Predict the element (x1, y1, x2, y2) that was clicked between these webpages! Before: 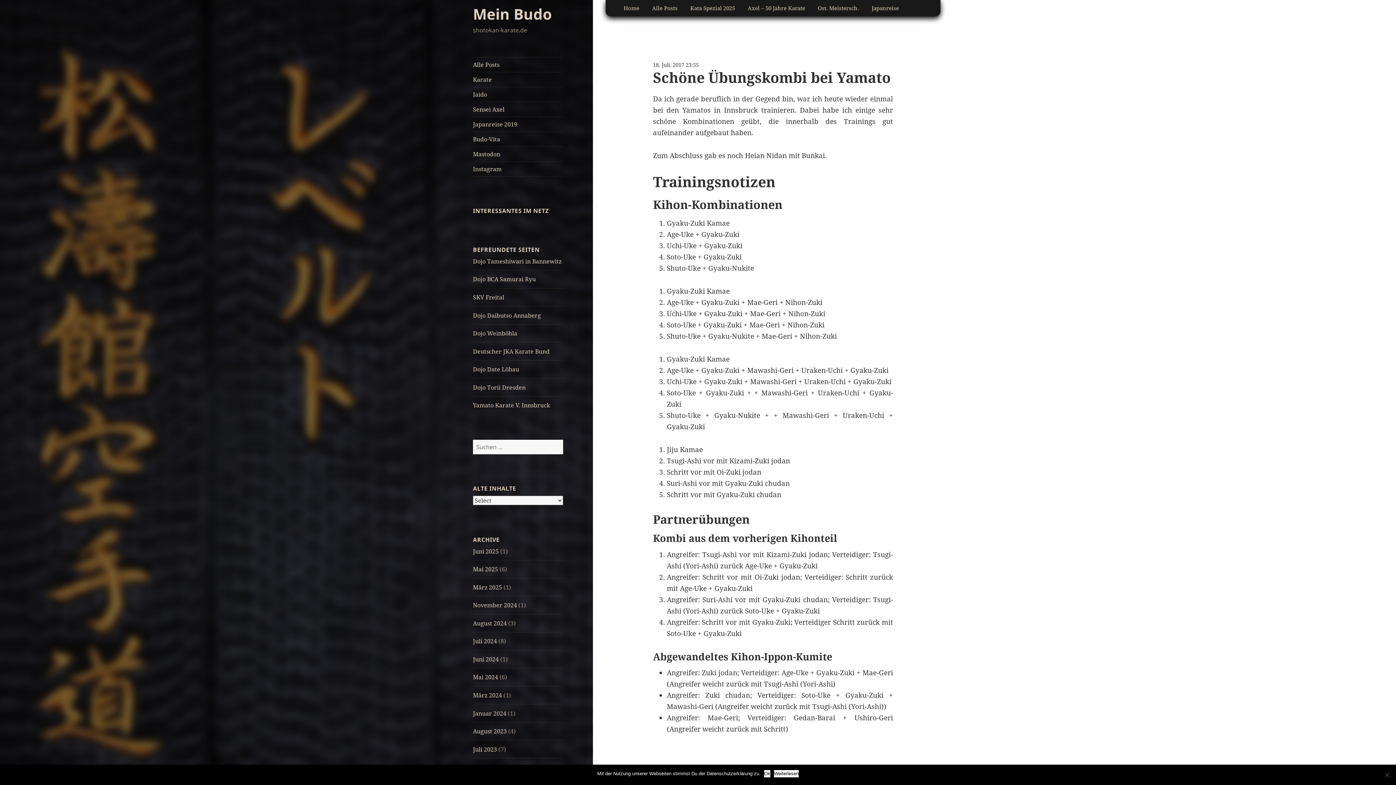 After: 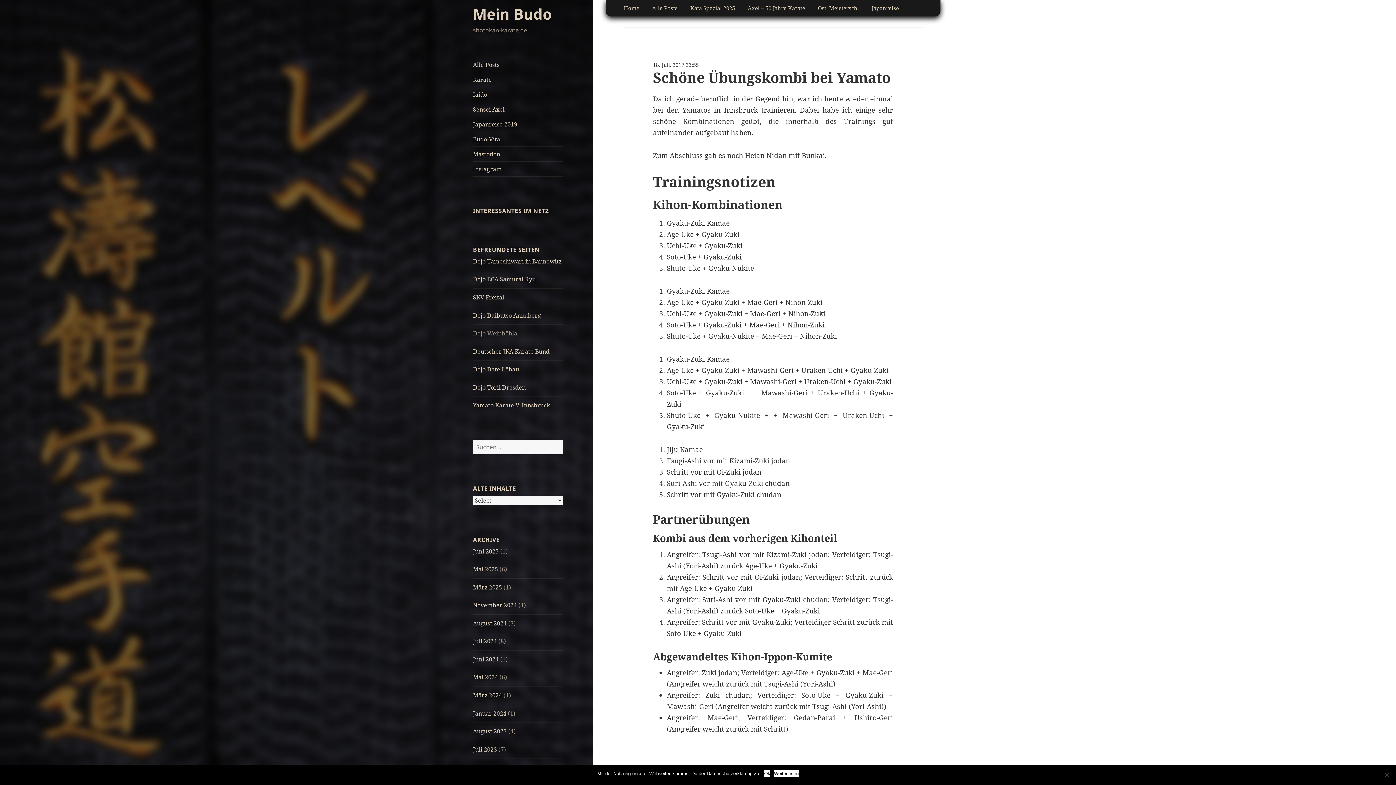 Action: bbox: (473, 329, 517, 337) label: Dojo Weinböhla